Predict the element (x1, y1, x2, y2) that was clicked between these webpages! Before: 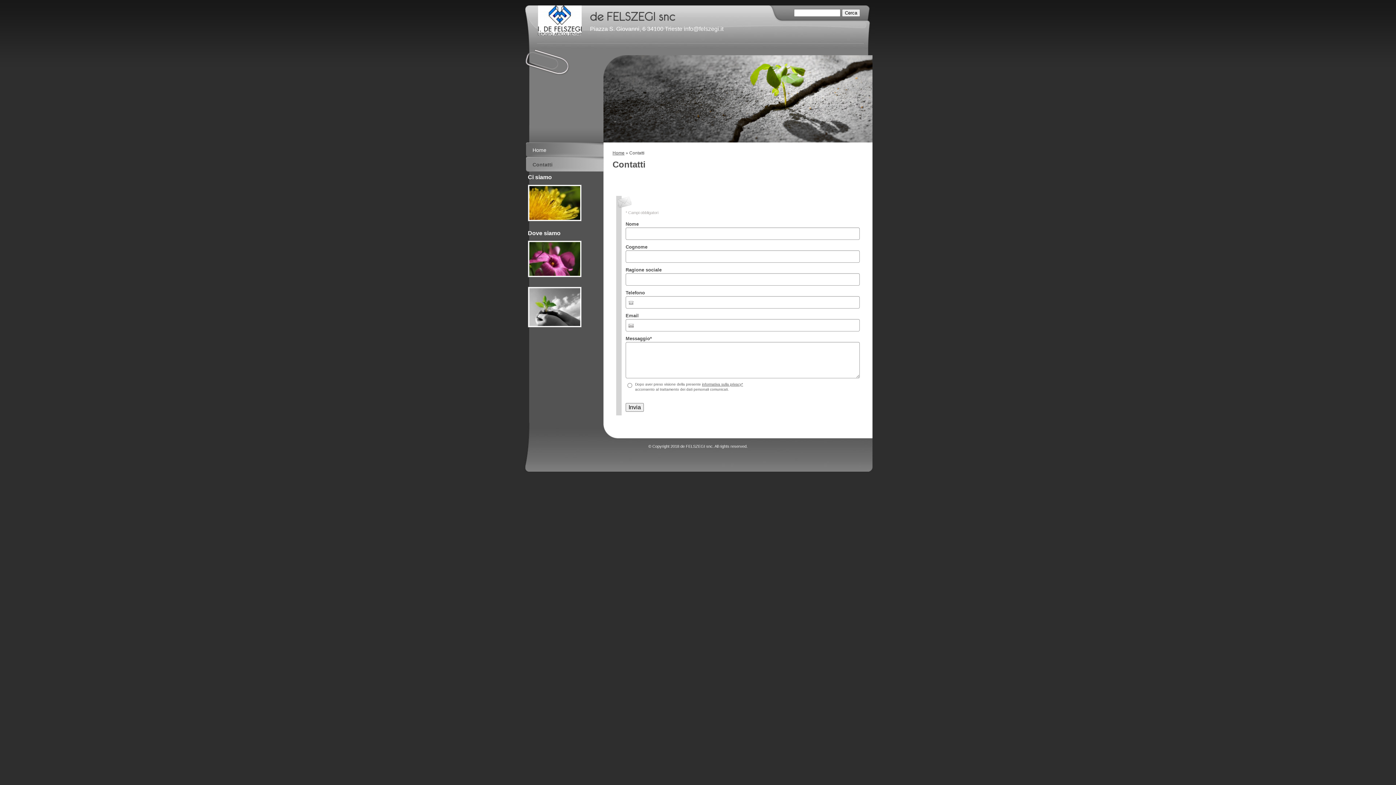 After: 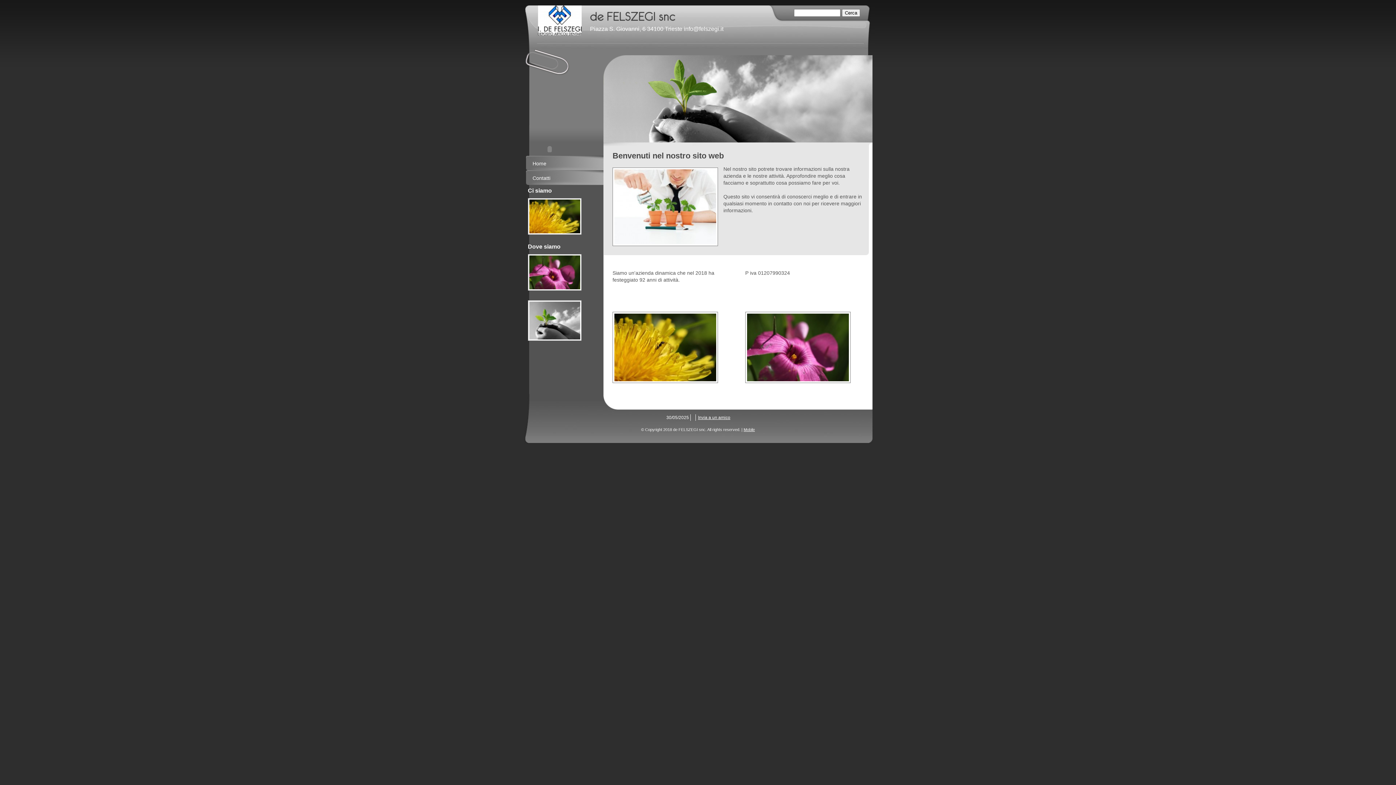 Action: bbox: (538, 5, 581, 35)